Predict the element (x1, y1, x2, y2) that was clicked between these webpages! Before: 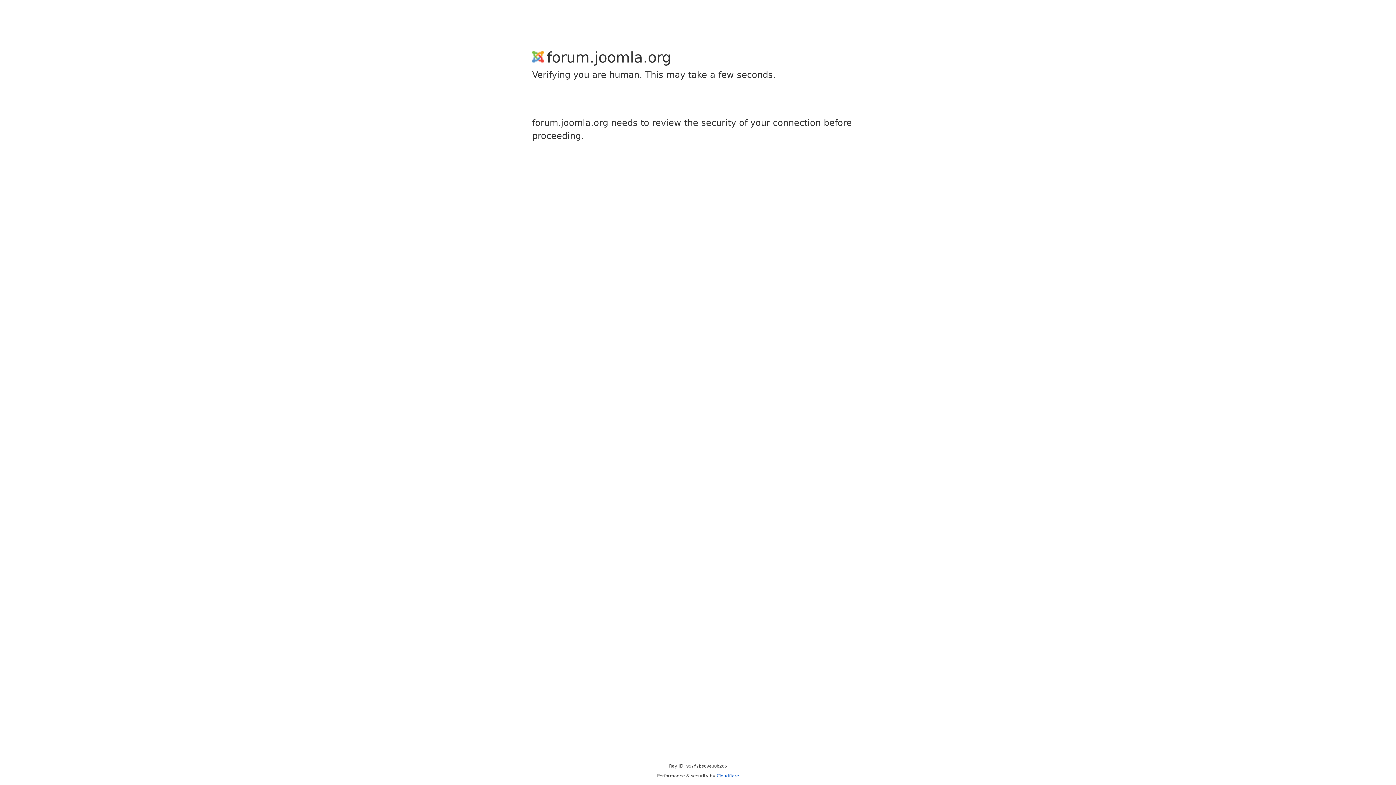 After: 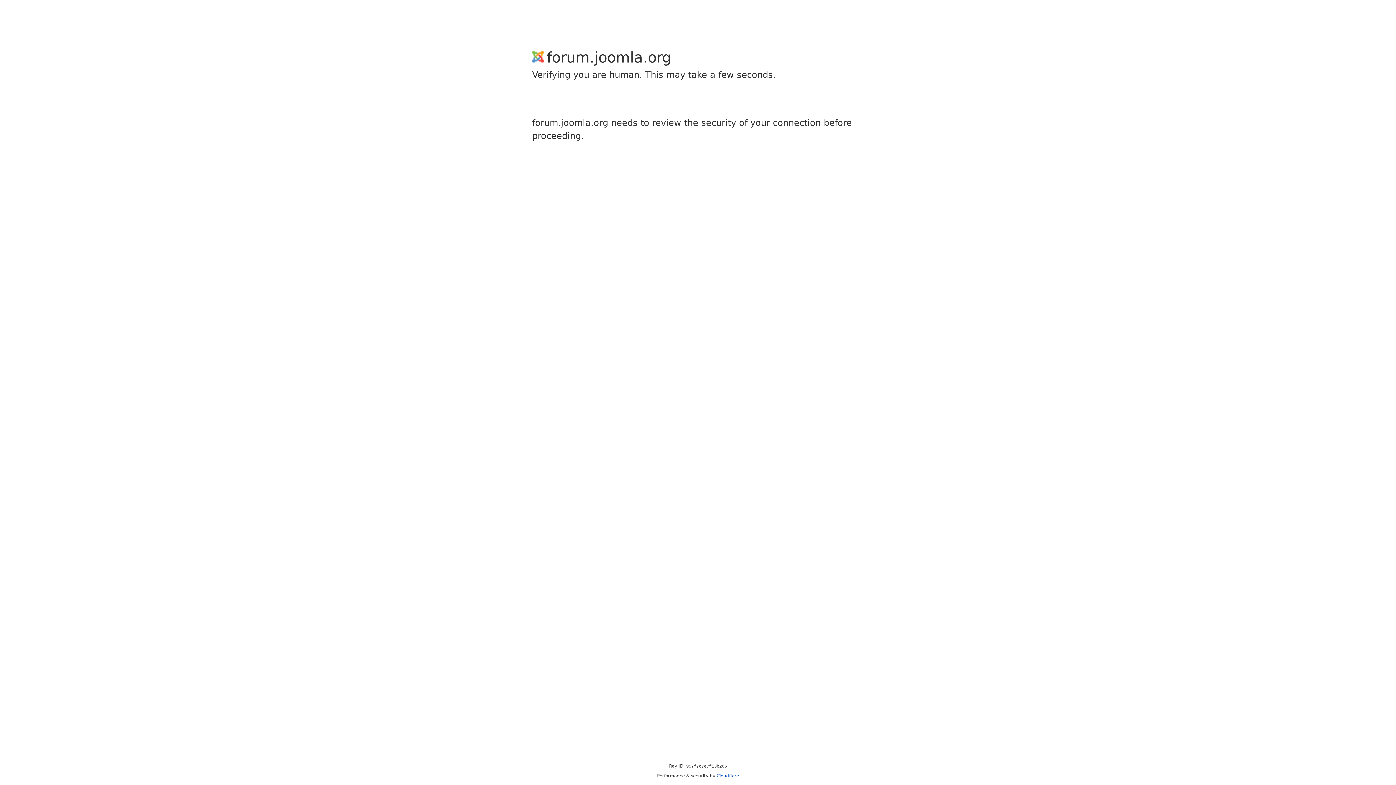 Action: label: Cloudflare bbox: (716, 773, 739, 778)